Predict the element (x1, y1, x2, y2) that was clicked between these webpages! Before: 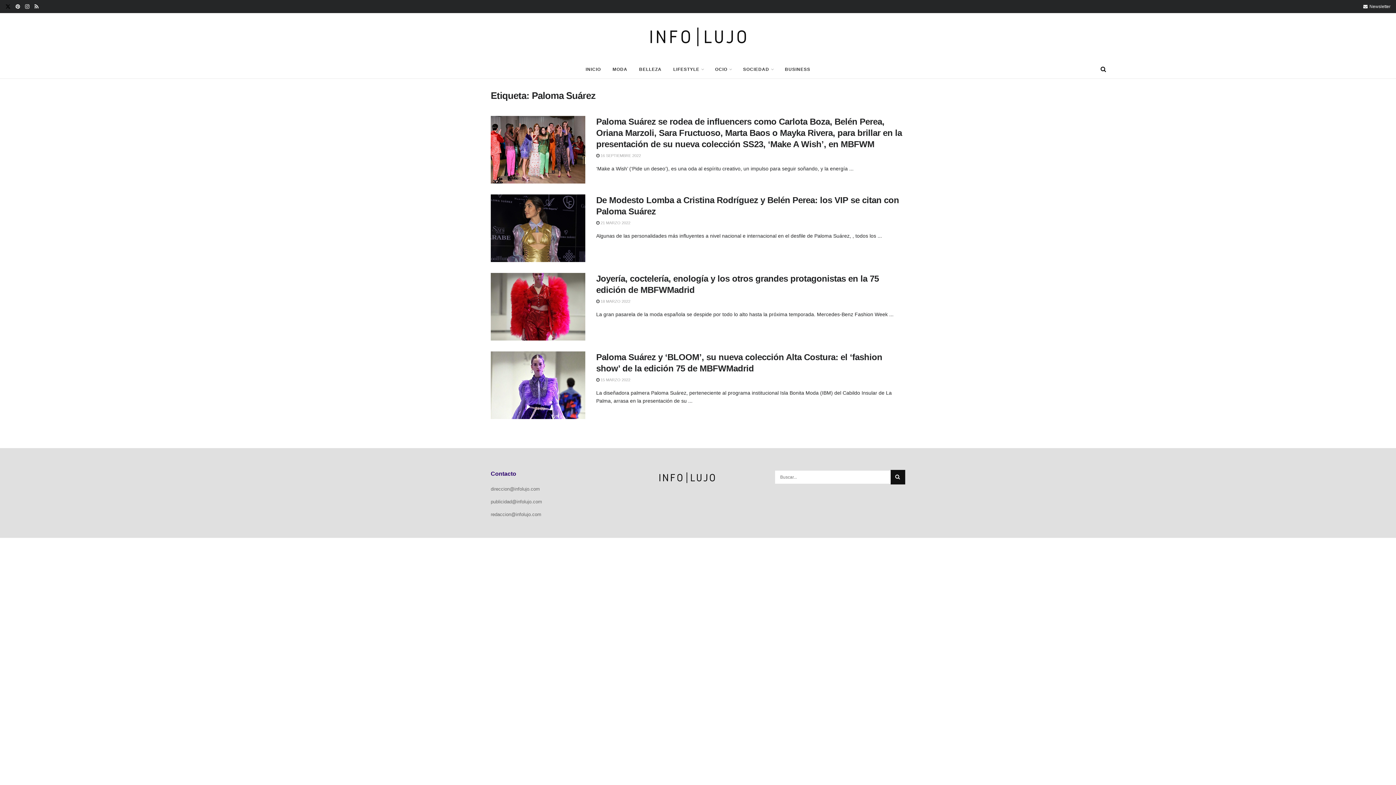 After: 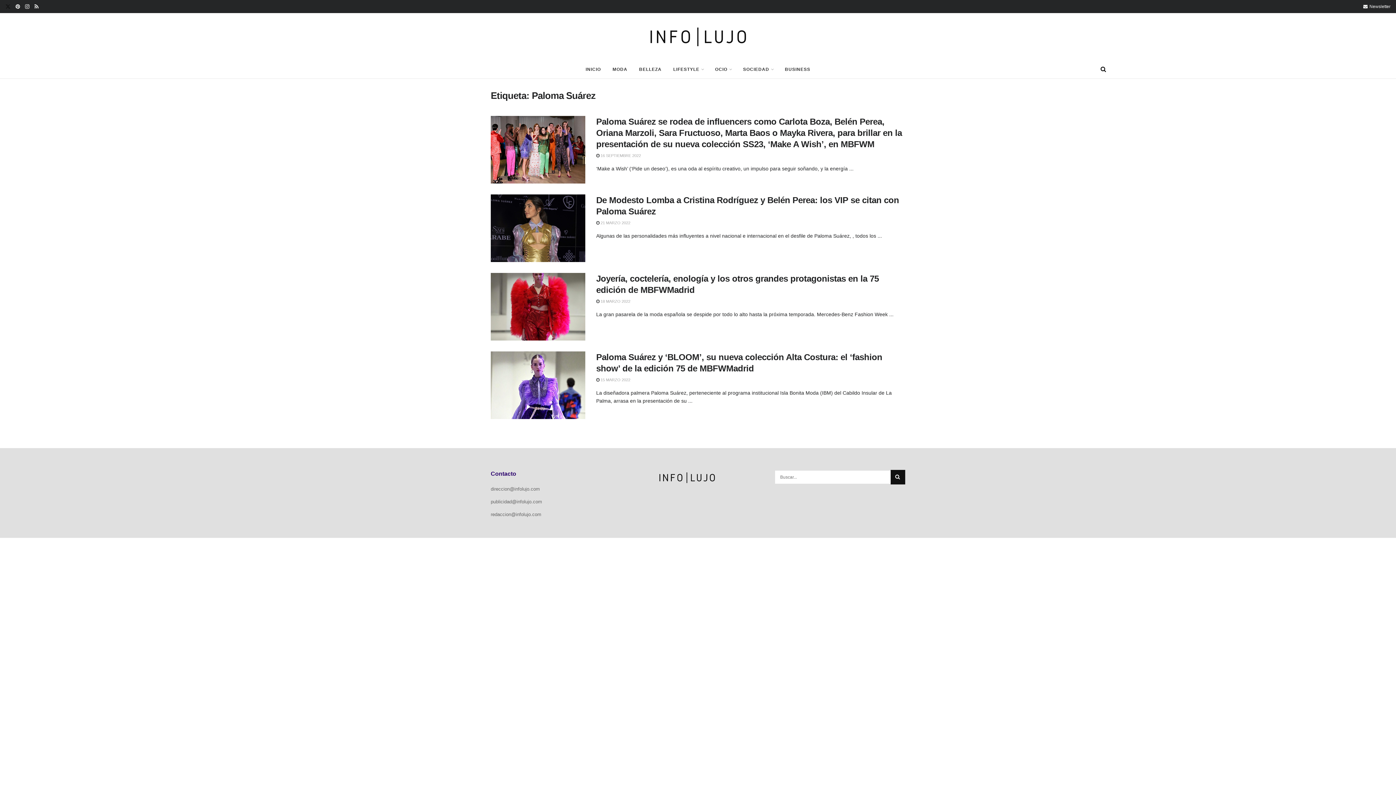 Action: label: Find us on Twitter bbox: (5, 0, 10, 13)